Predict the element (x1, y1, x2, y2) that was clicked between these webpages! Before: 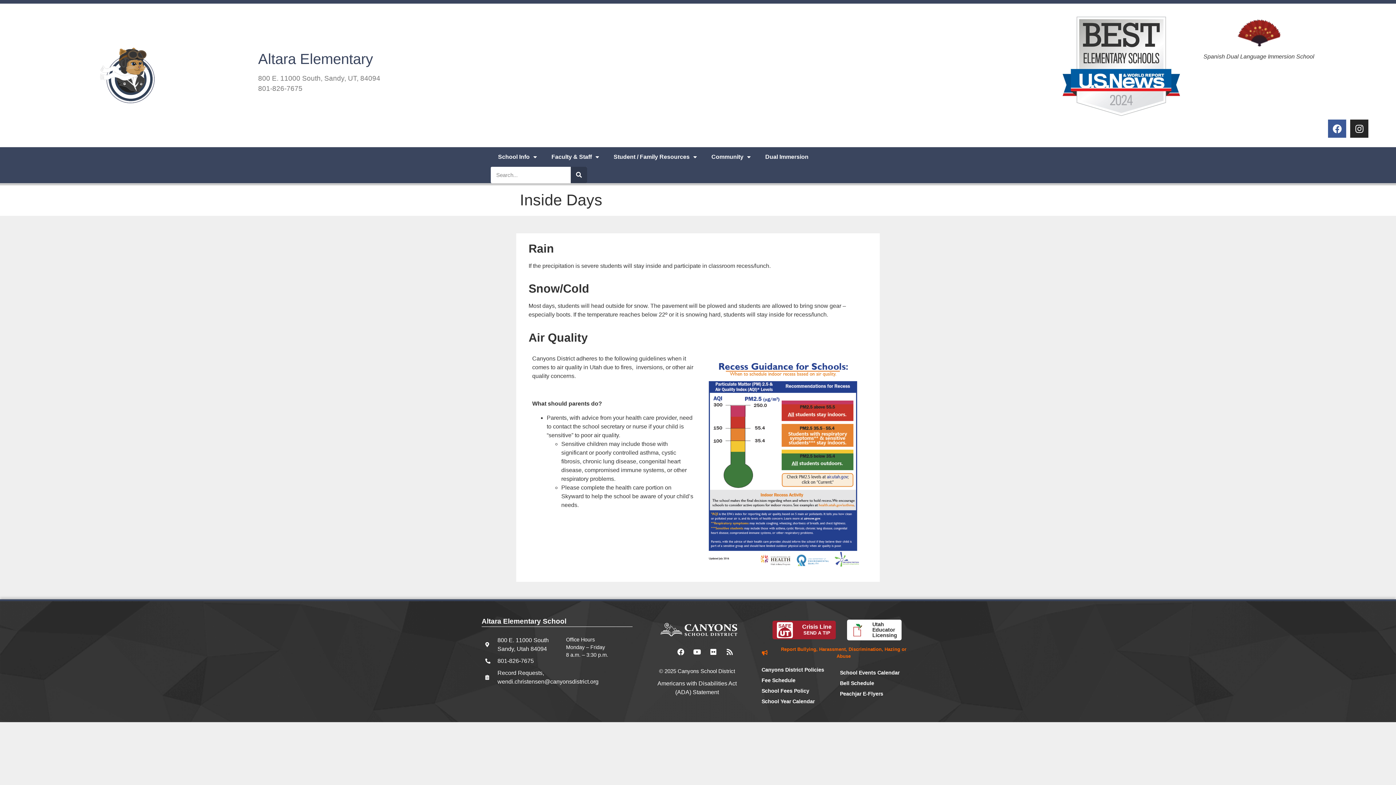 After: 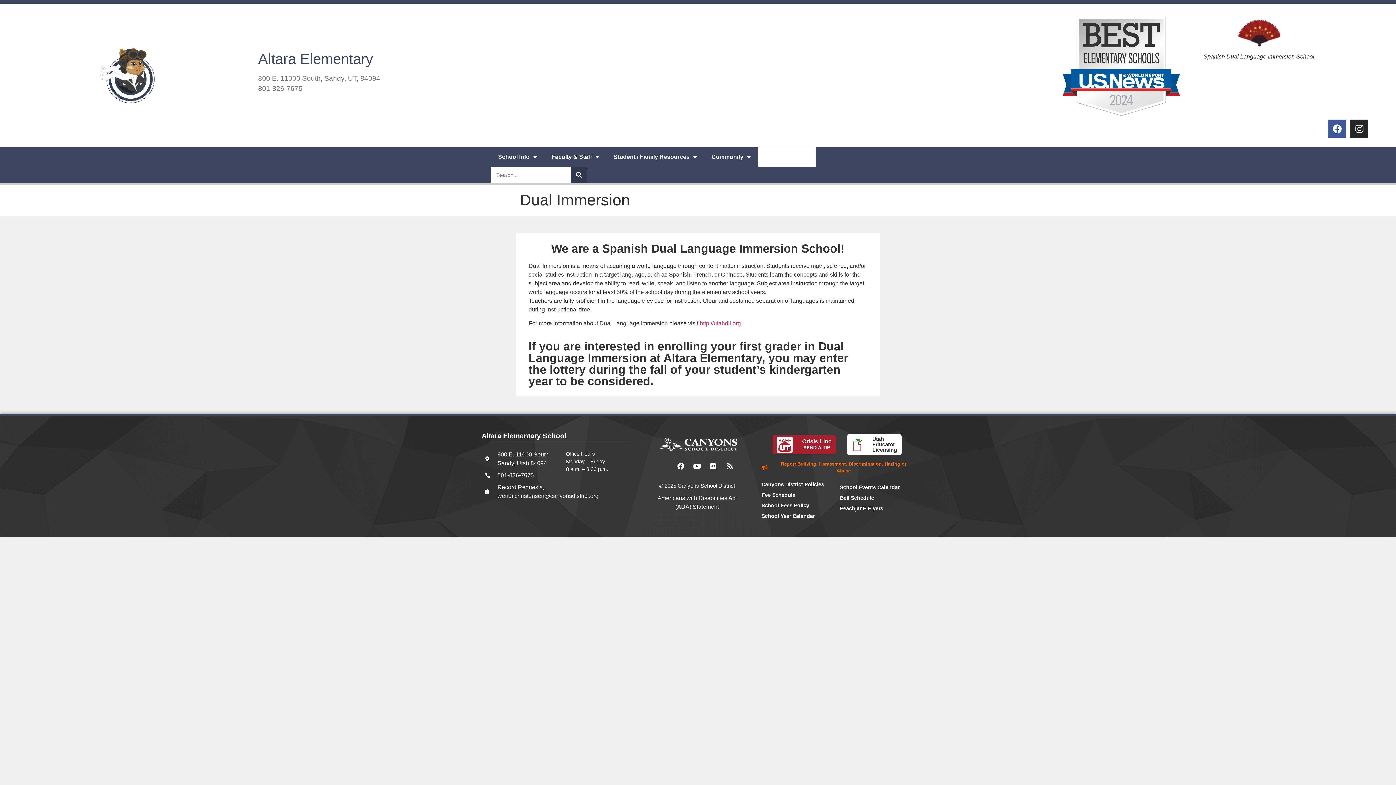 Action: bbox: (1232, 16, 1286, 52)